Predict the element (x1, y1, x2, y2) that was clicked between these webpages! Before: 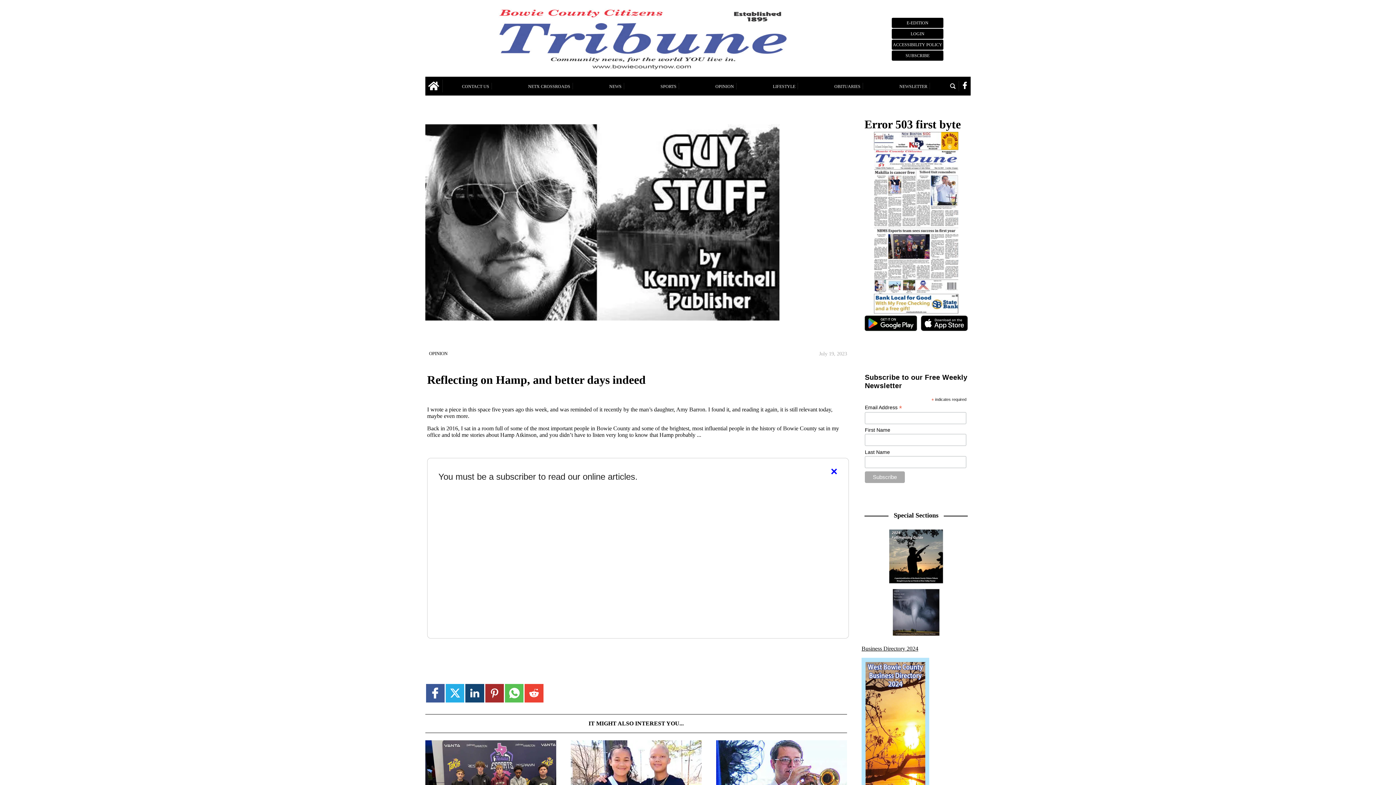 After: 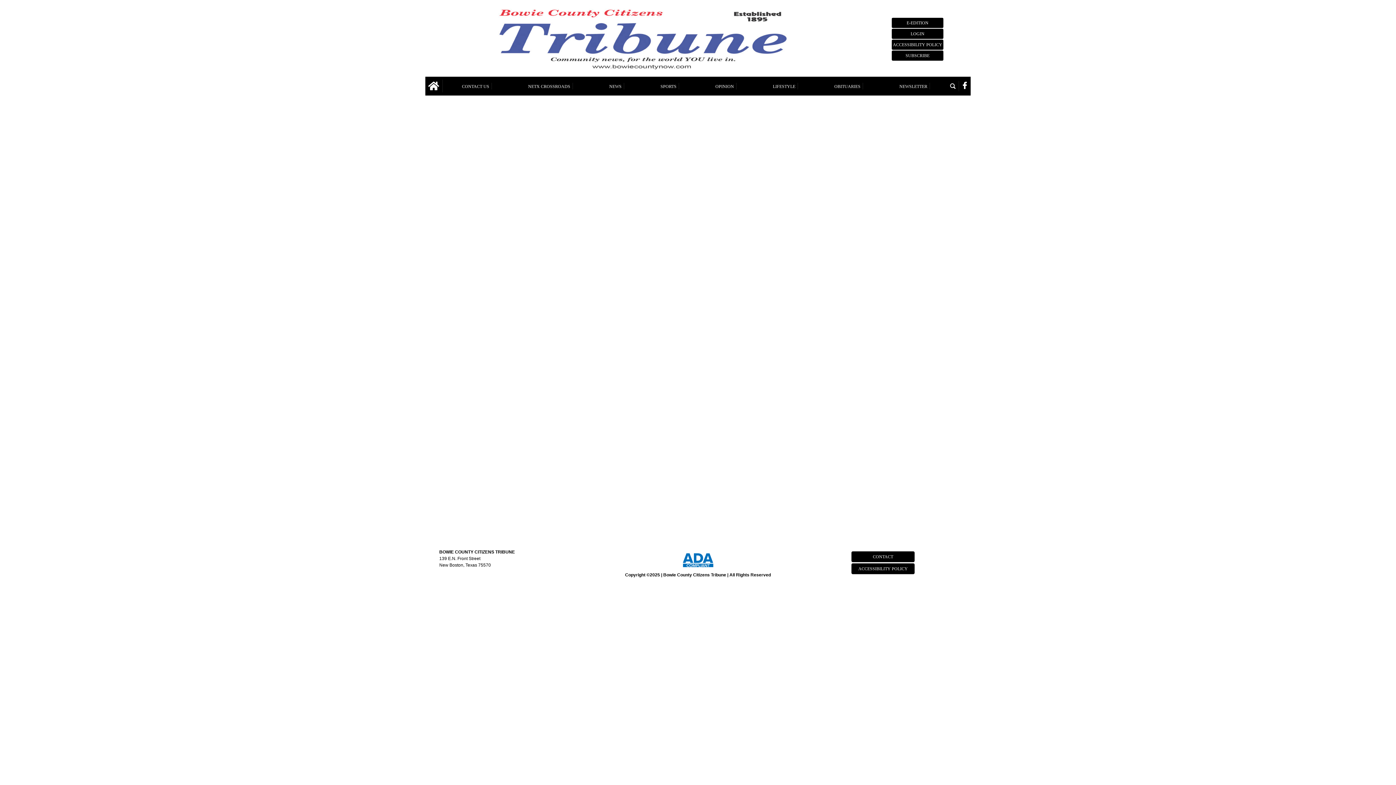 Action: label: SUBSCRIBE bbox: (891, 50, 944, 61)